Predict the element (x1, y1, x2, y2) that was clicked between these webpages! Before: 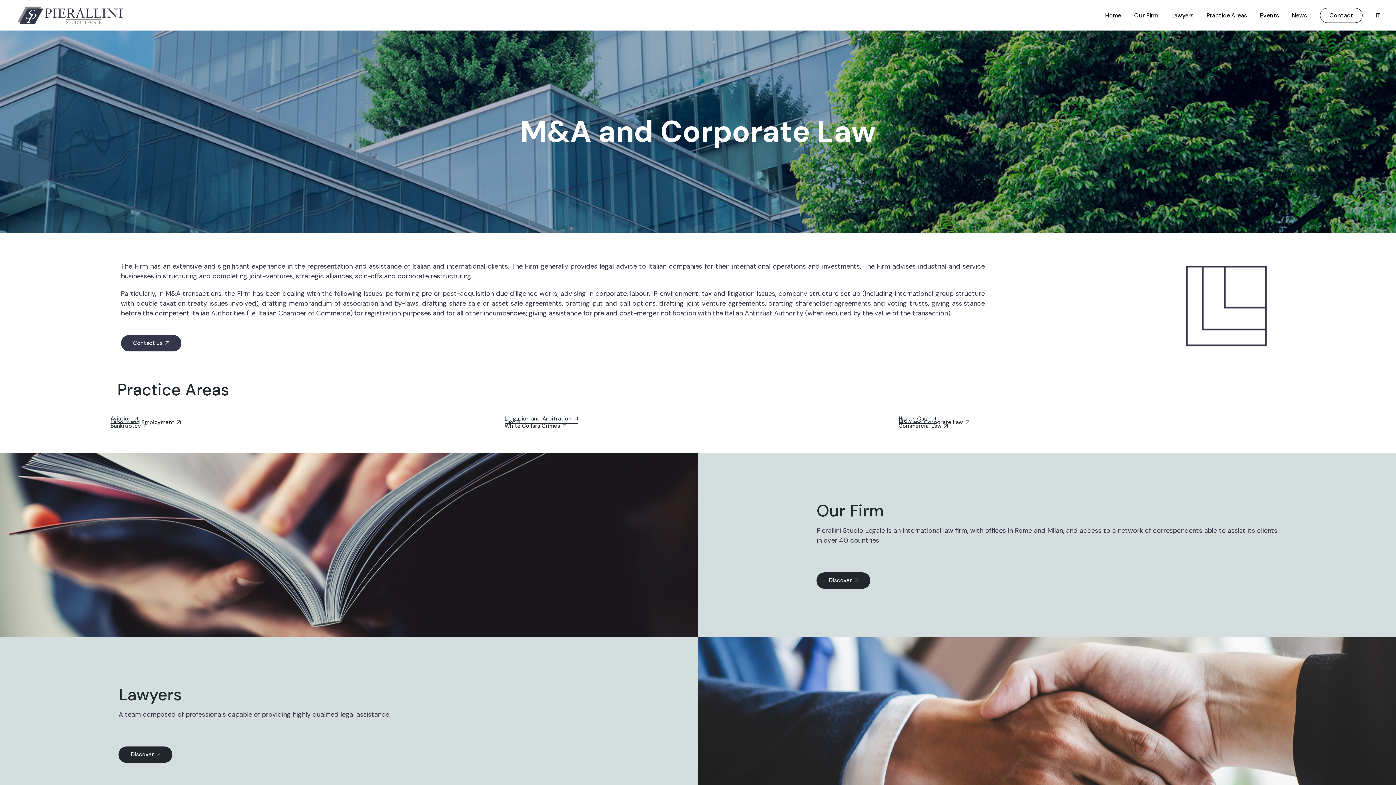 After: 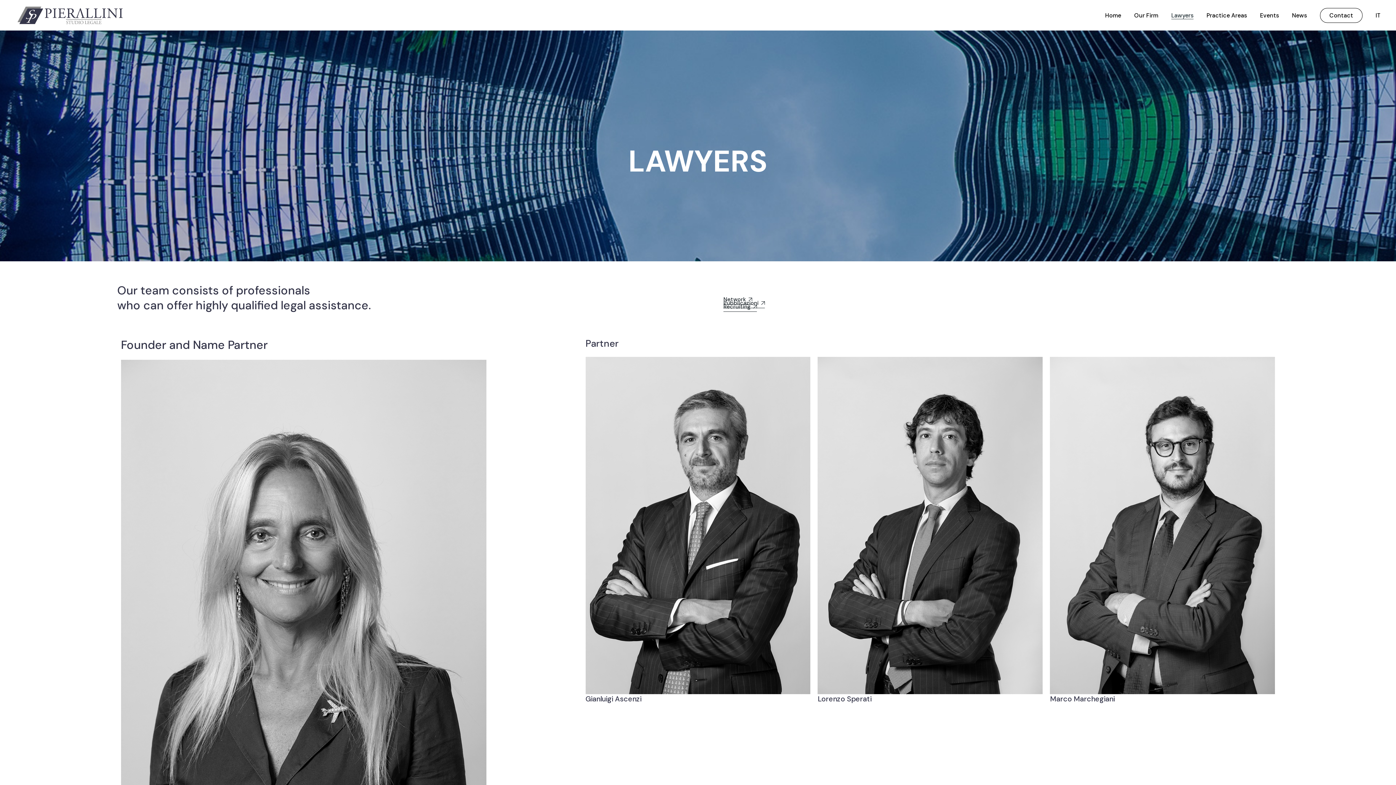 Action: bbox: (1171, 0, 1193, 30) label: Lawyers